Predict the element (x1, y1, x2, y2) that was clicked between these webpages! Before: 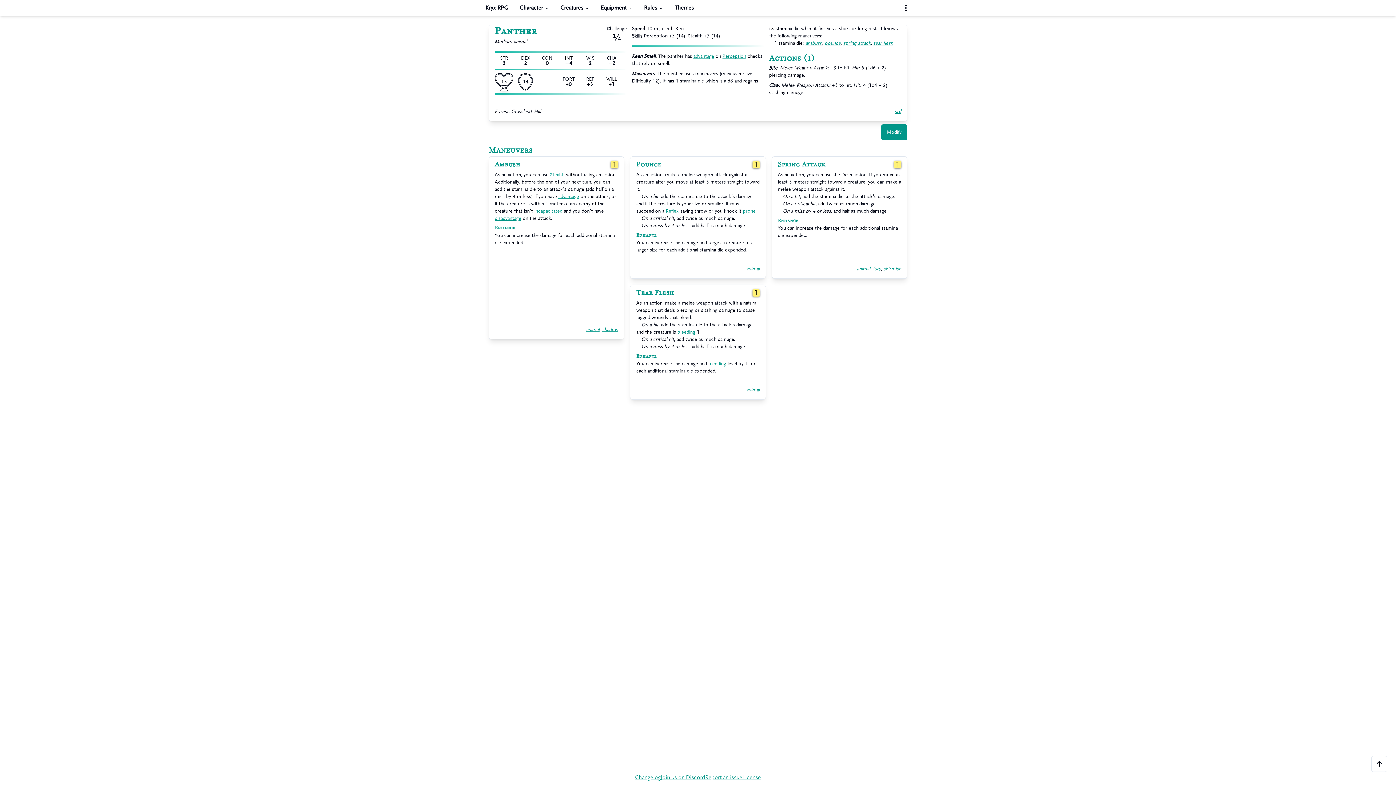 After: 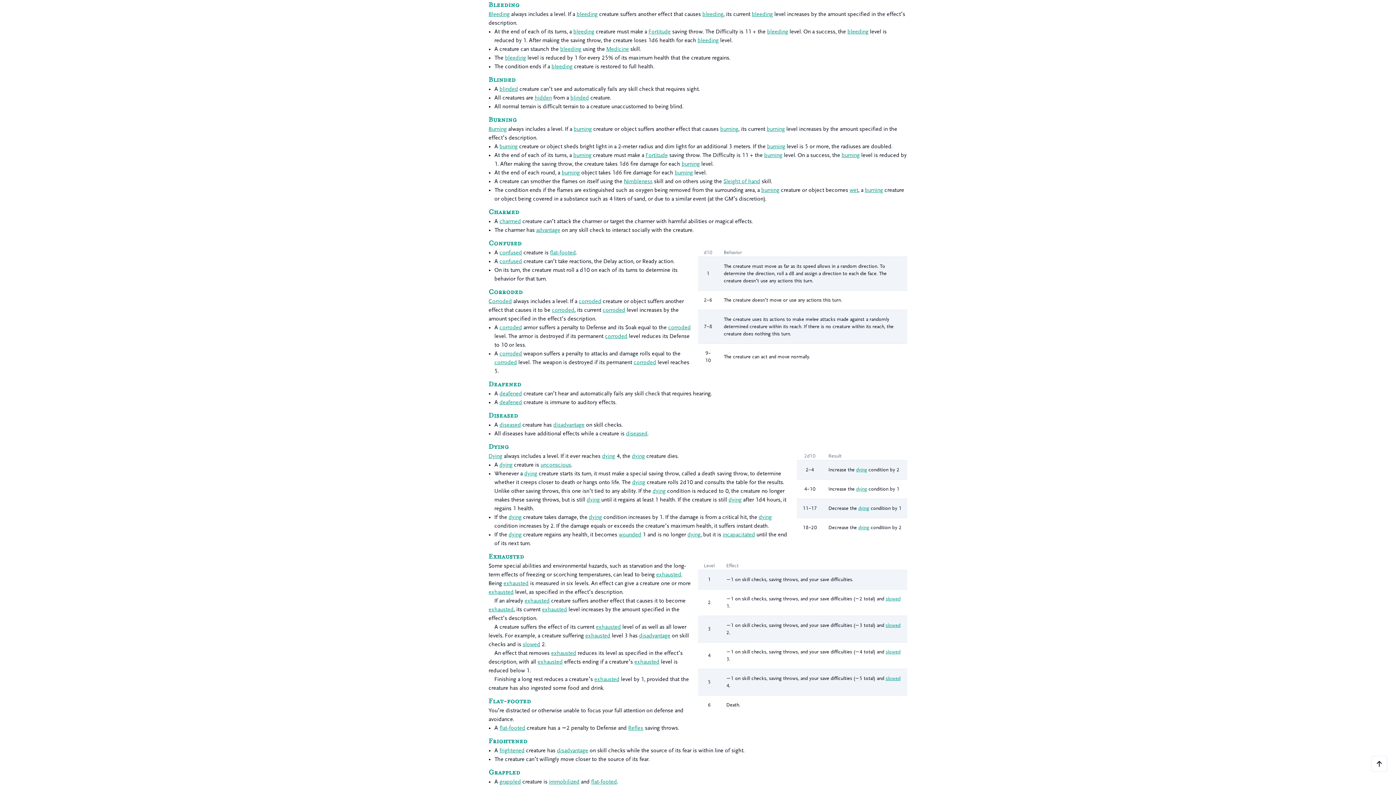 Action: bbox: (677, 329, 695, 334) label: bleeding